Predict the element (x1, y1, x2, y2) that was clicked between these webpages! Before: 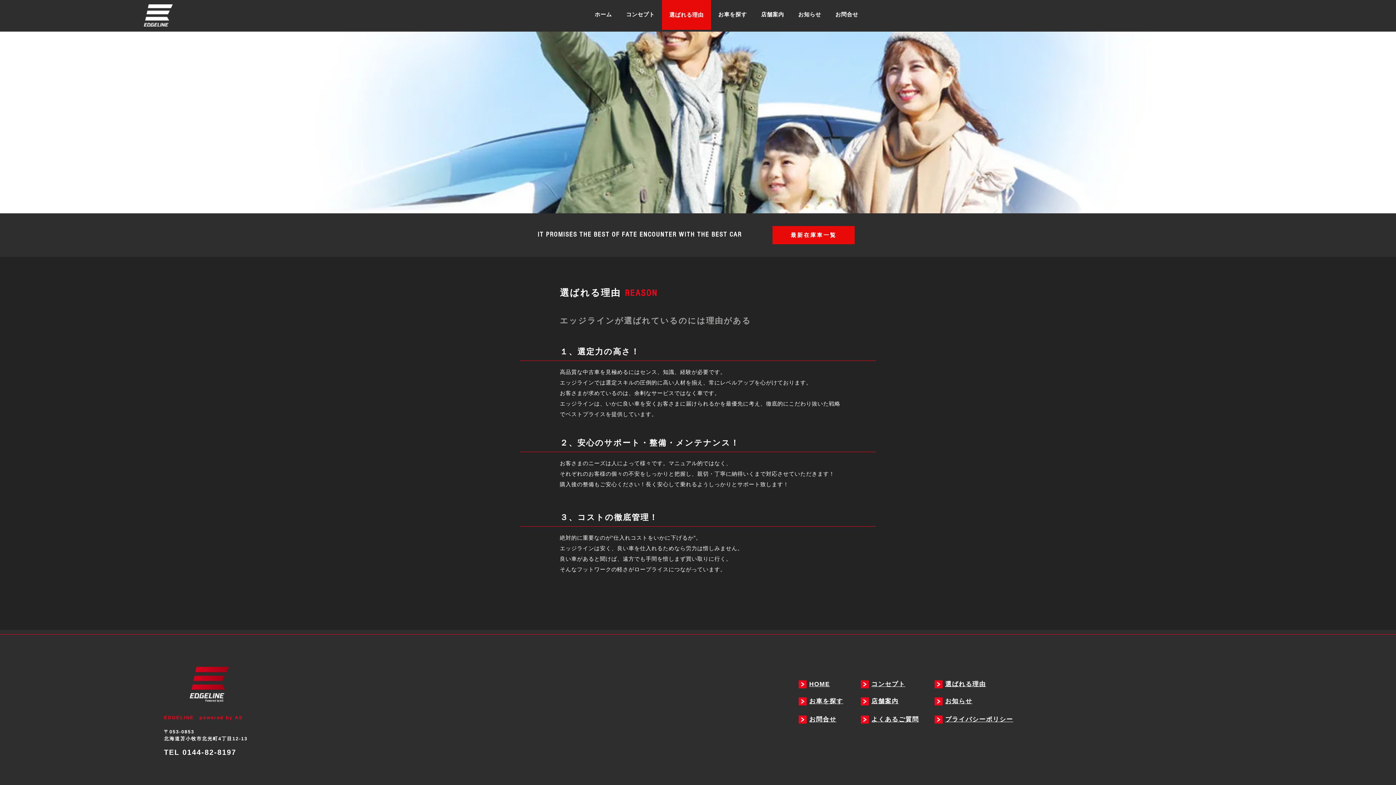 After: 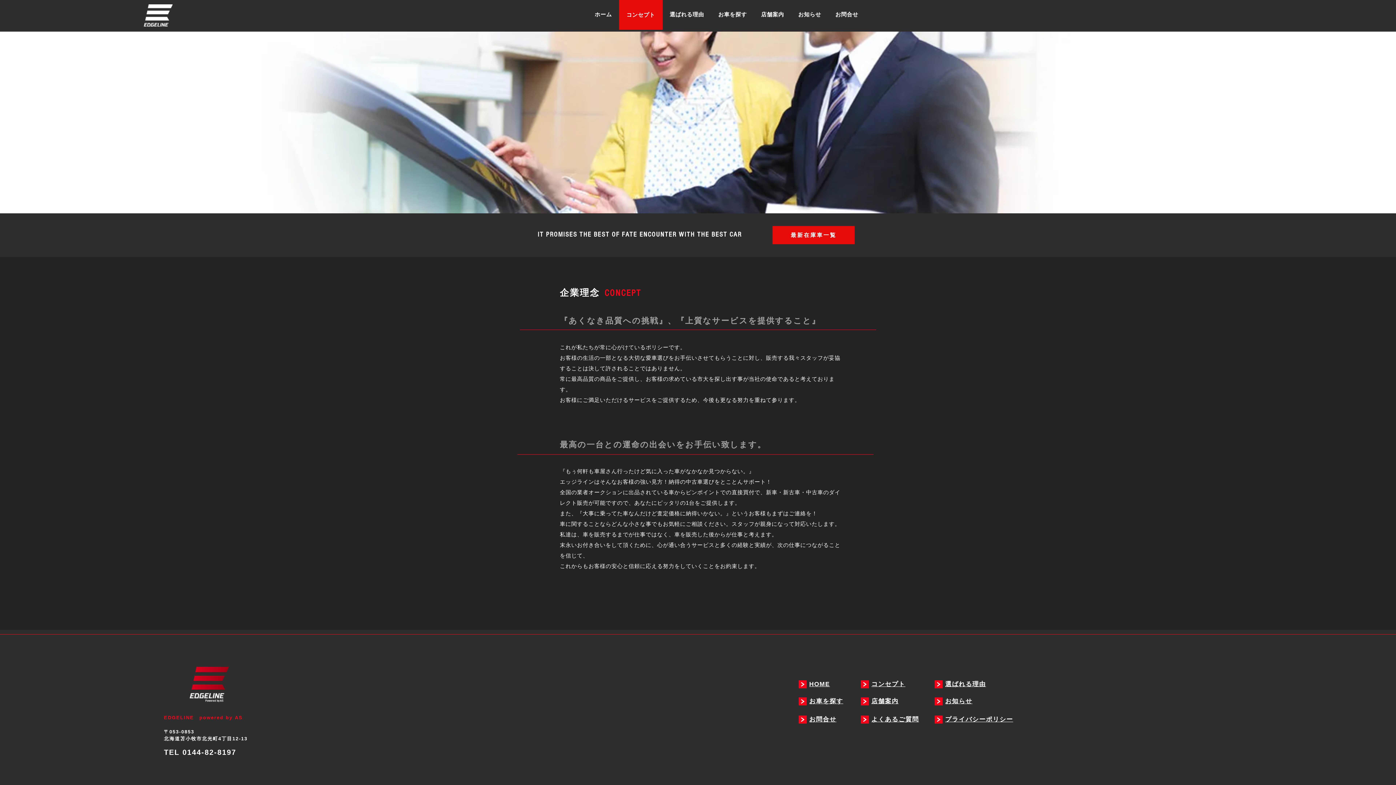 Action: label: コンセプト bbox: (871, 681, 905, 688)